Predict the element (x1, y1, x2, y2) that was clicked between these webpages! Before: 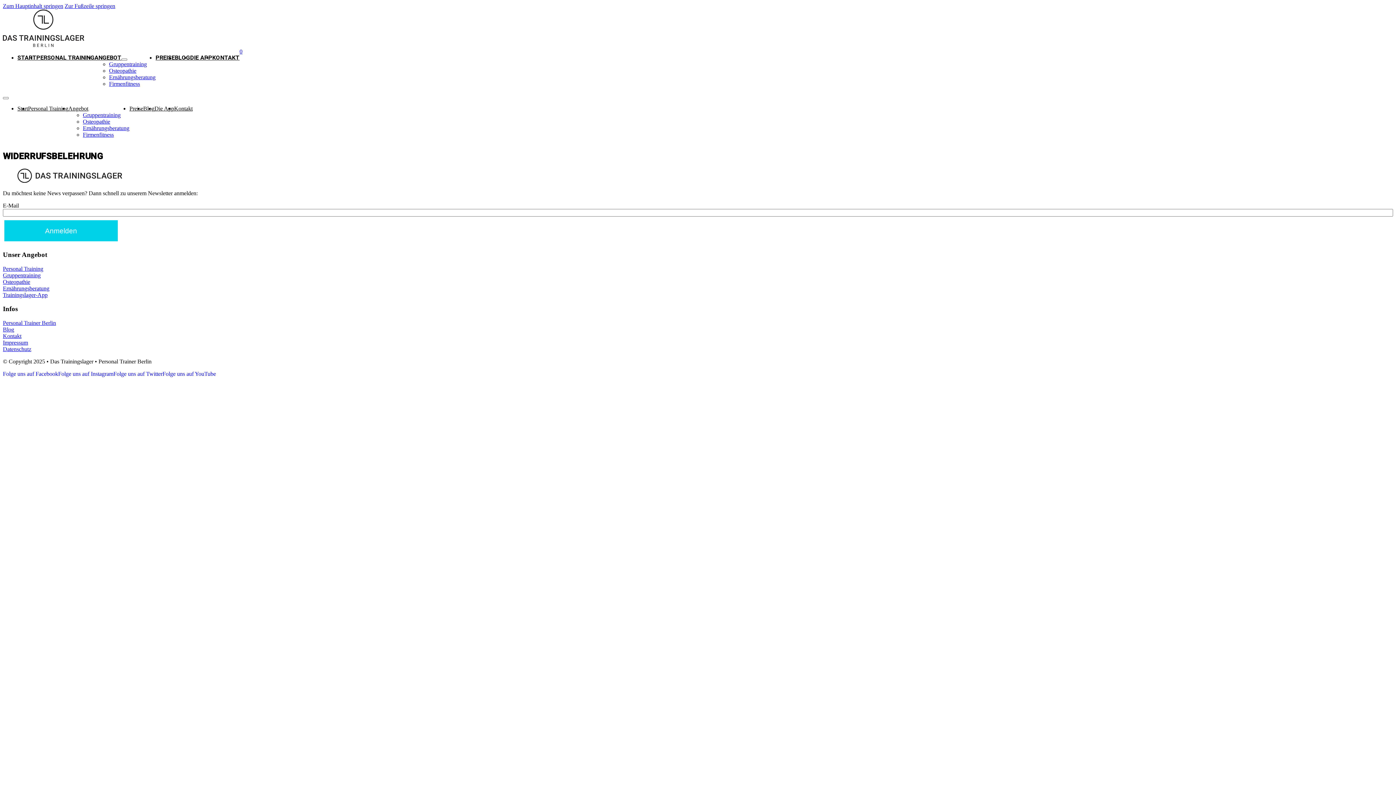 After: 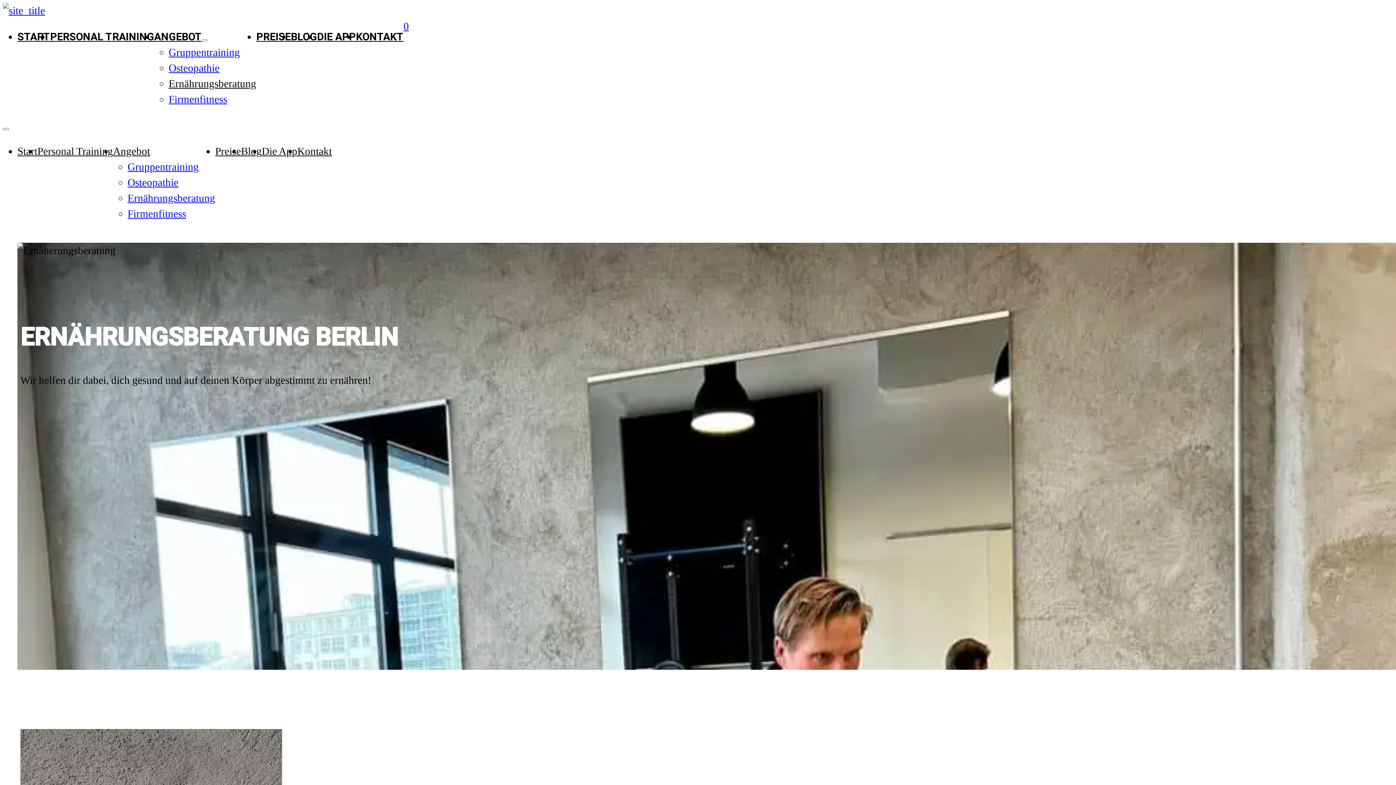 Action: label: Ernährungsberatung bbox: (82, 125, 129, 131)